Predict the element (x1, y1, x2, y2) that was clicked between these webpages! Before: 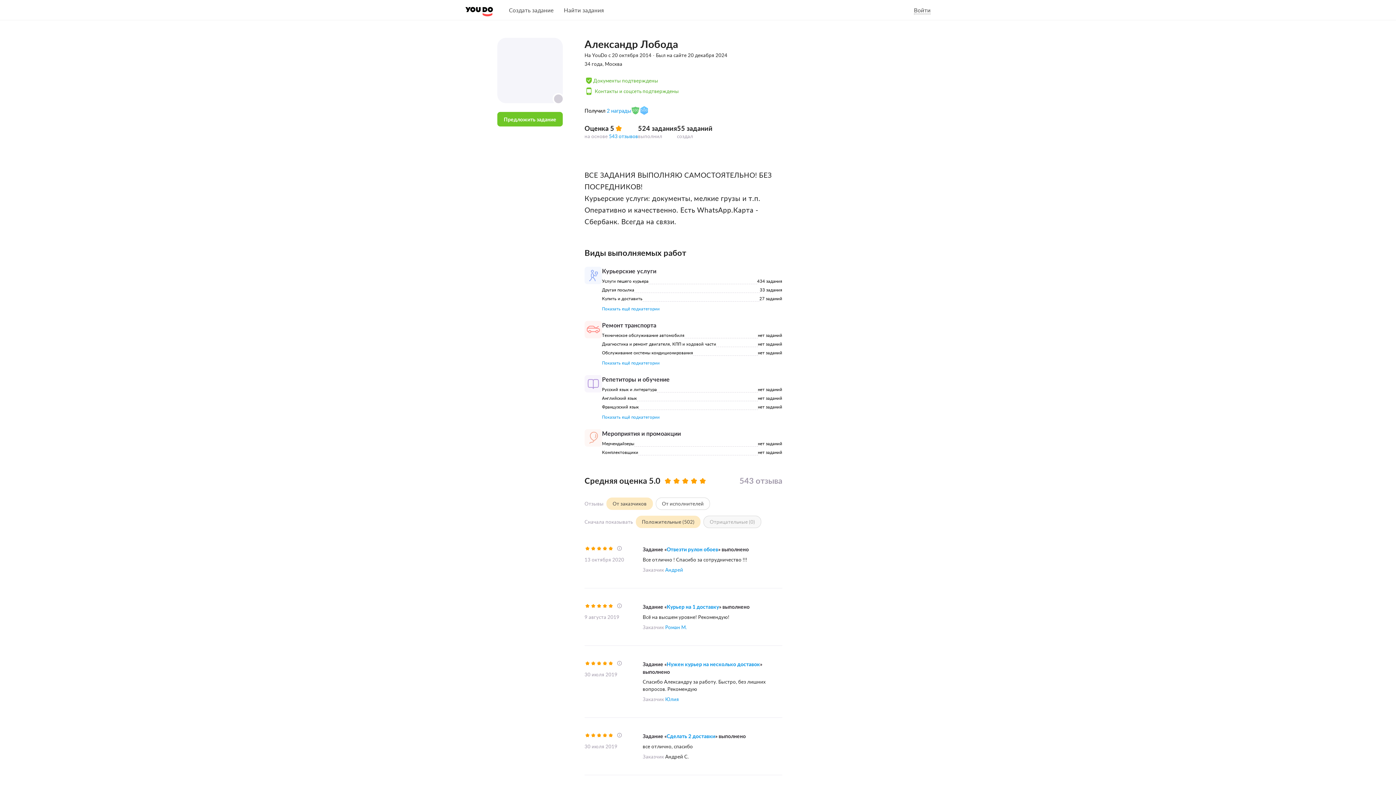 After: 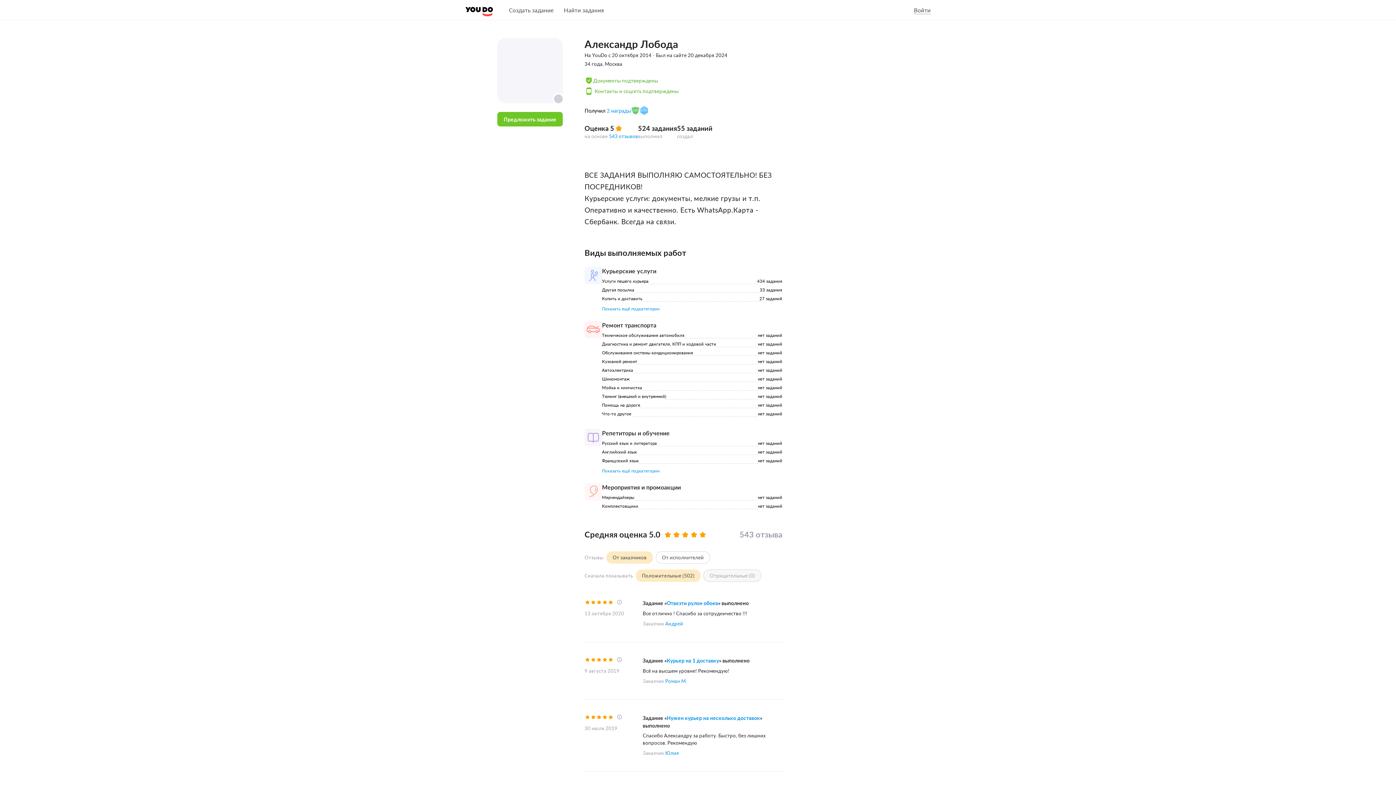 Action: label: Показать ещё подкатегории bbox: (602, 360, 660, 366)